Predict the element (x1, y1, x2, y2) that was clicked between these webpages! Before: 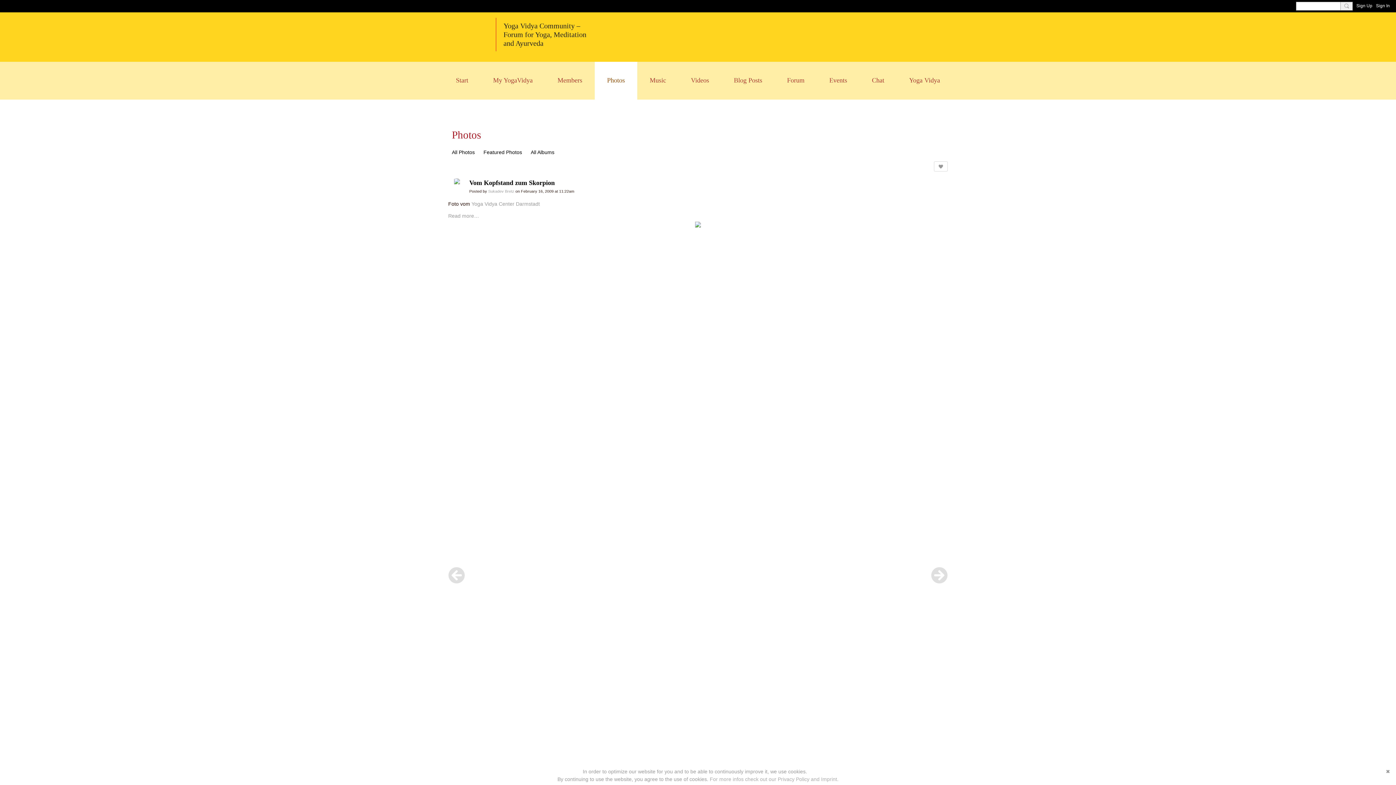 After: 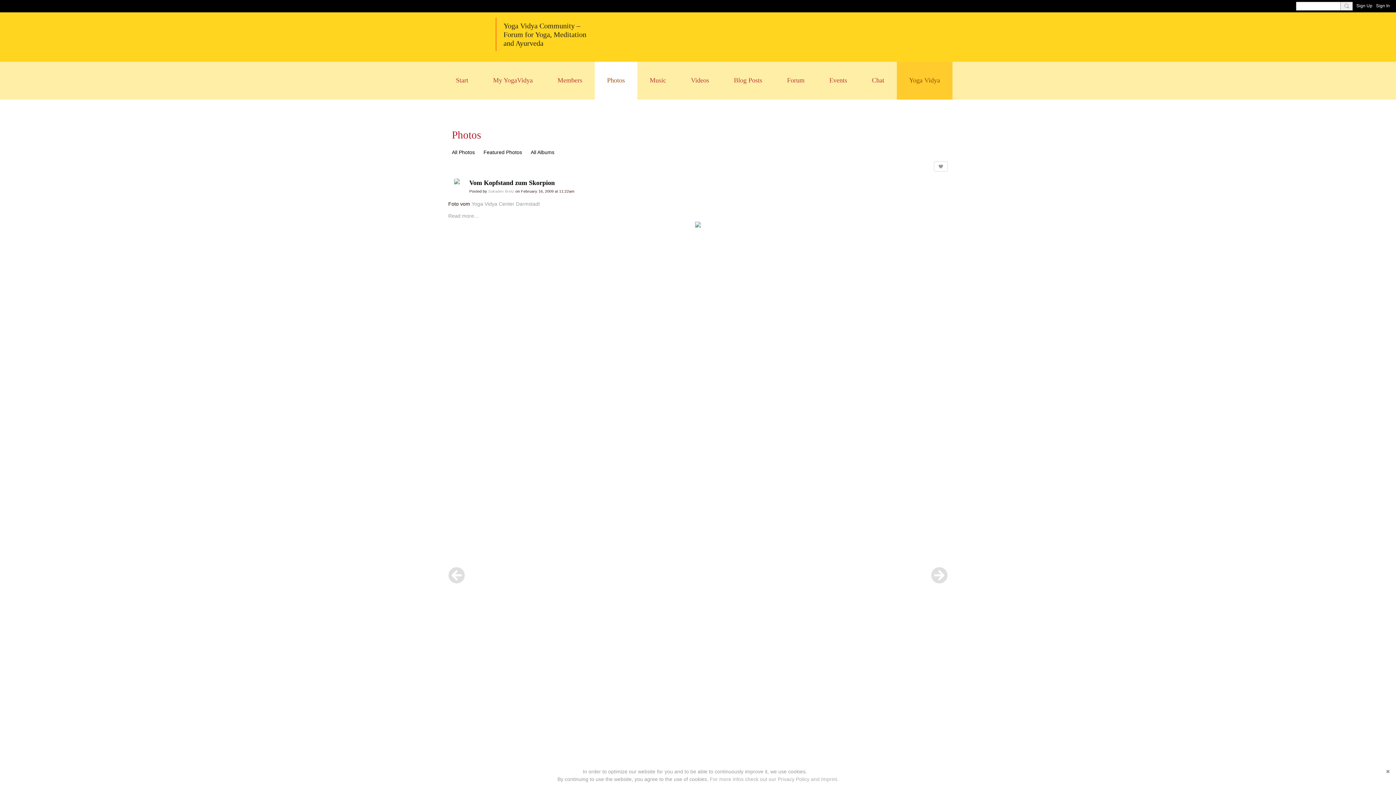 Action: bbox: (896, 61, 952, 99) label: Yoga Vidya